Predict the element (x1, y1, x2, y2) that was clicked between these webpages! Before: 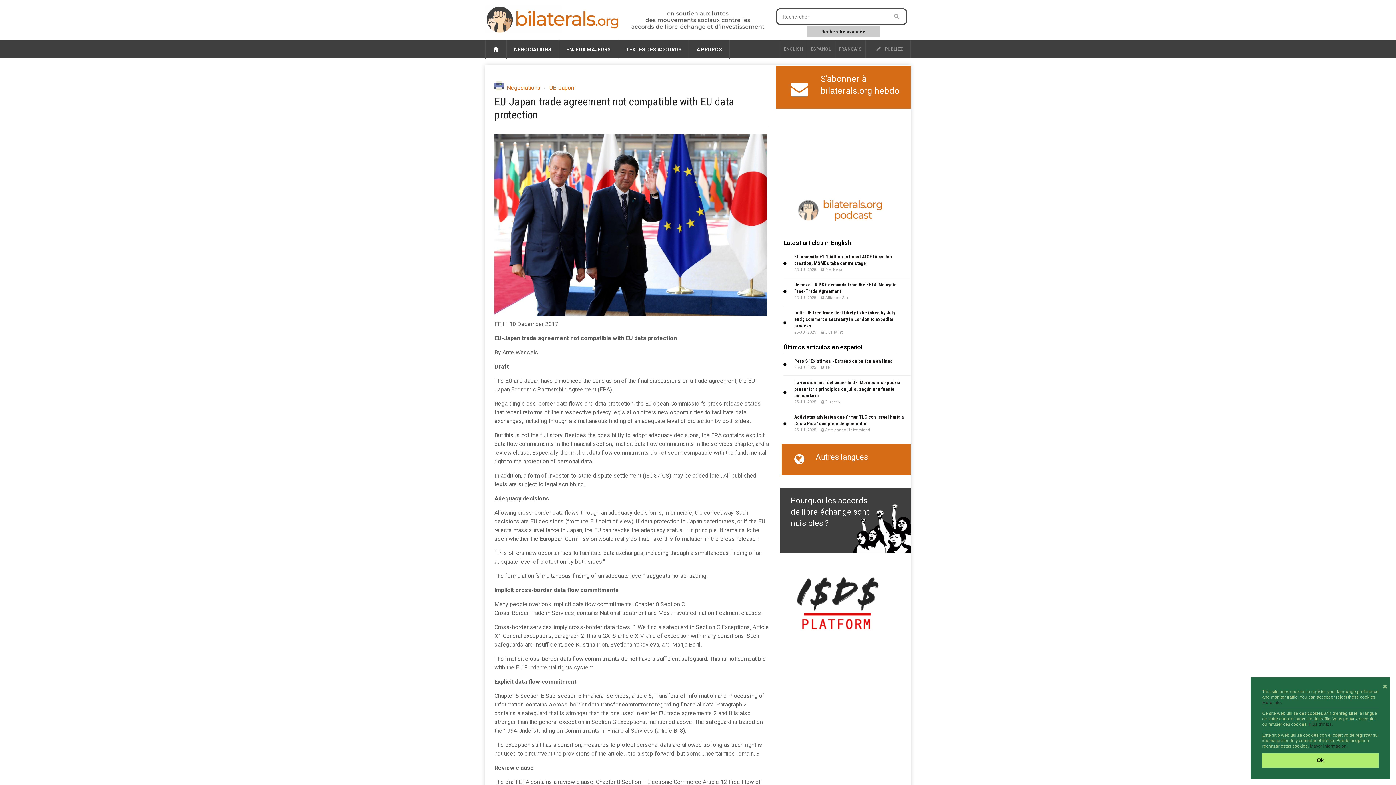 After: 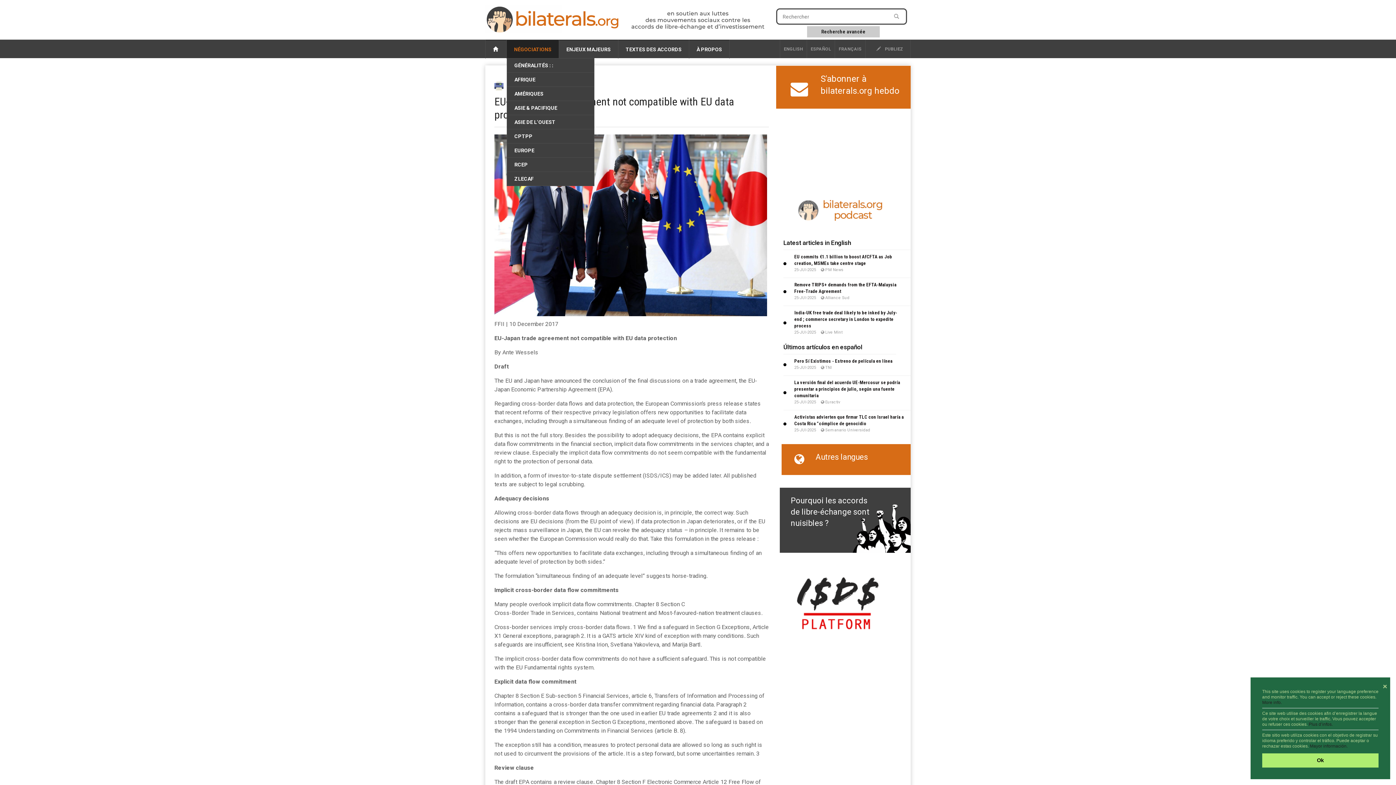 Action: label: NÉGOCIATIONS bbox: (506, 40, 558, 58)